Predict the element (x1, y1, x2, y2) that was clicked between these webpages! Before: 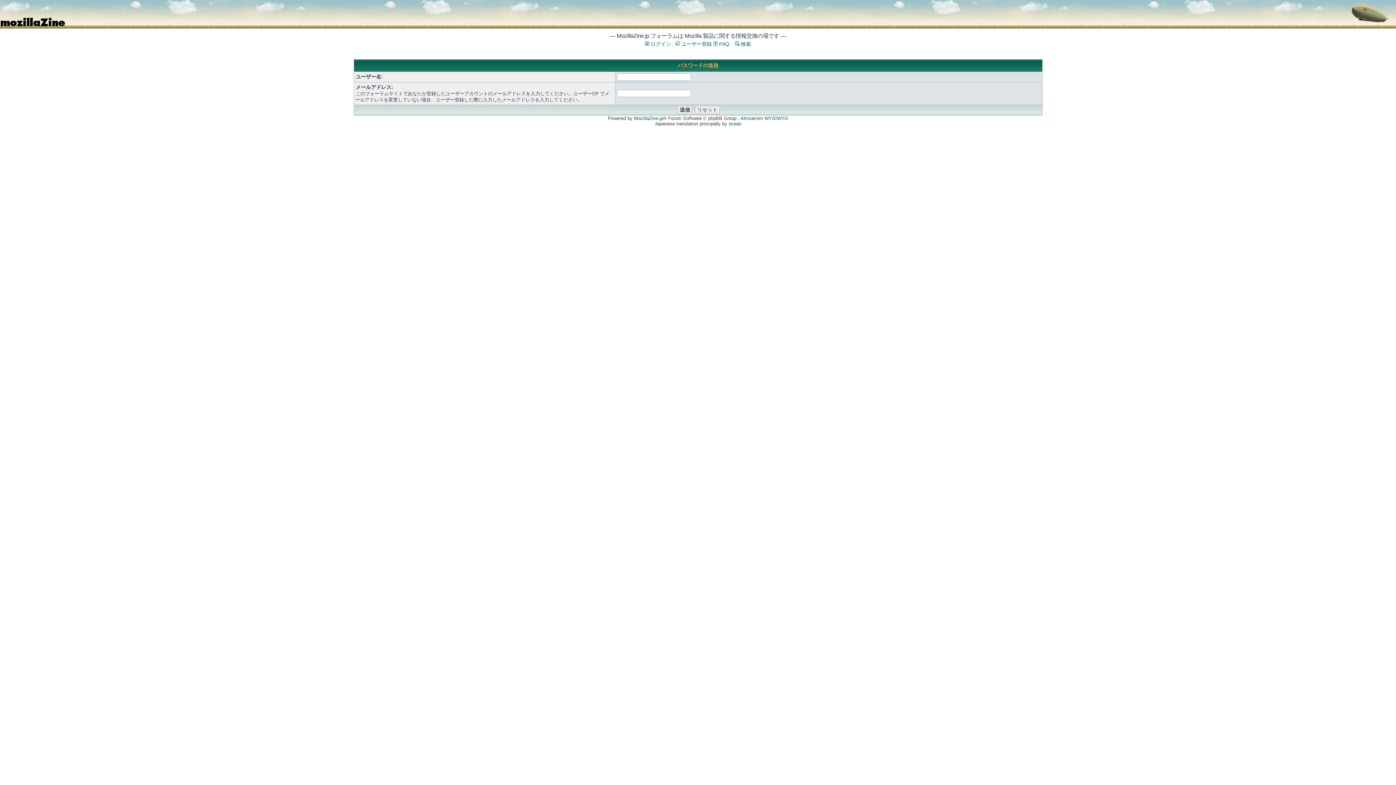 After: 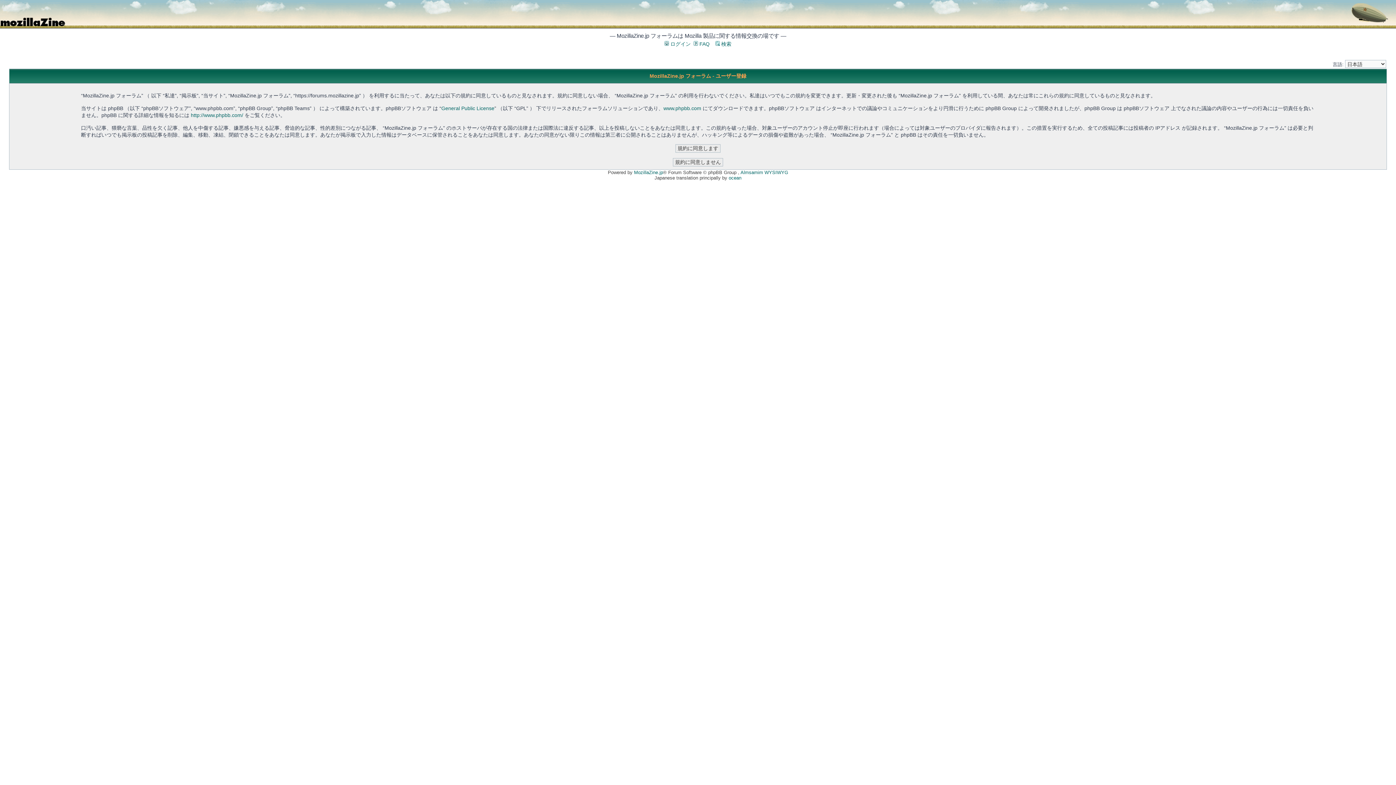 Action: bbox: (675, 41, 712, 46) label:  ユーザー登録